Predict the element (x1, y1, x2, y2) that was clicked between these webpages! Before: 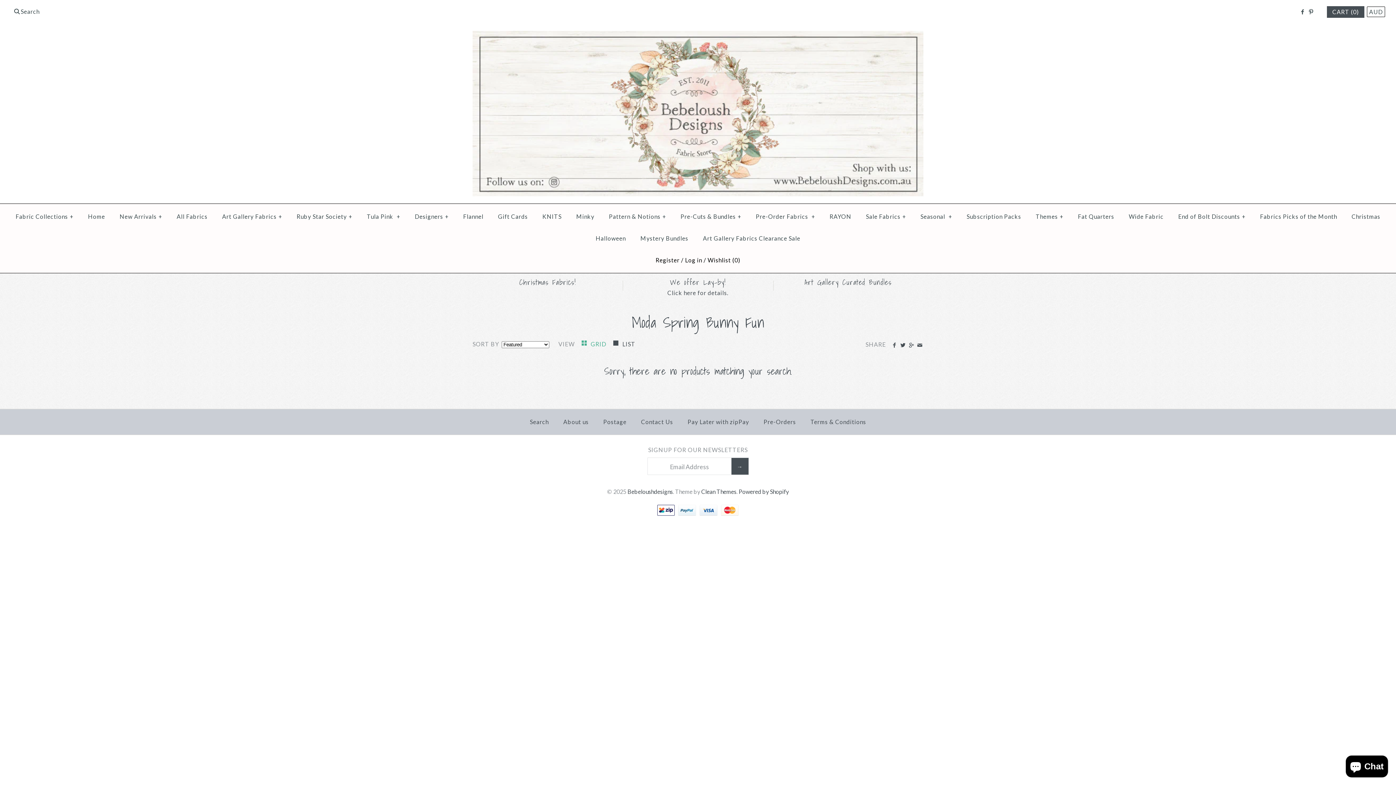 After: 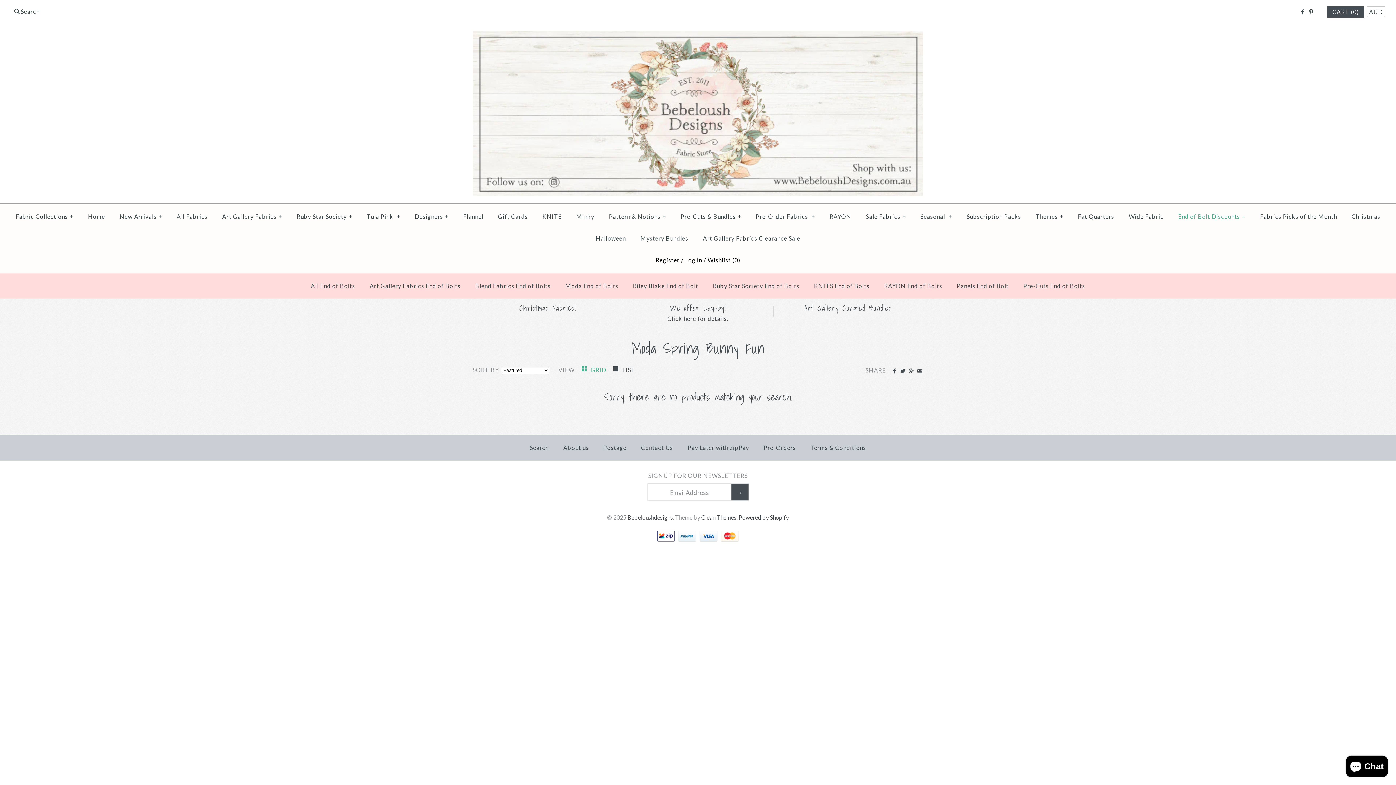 Action: bbox: (1172, 205, 1252, 227) label: End of Bolt Discounts+